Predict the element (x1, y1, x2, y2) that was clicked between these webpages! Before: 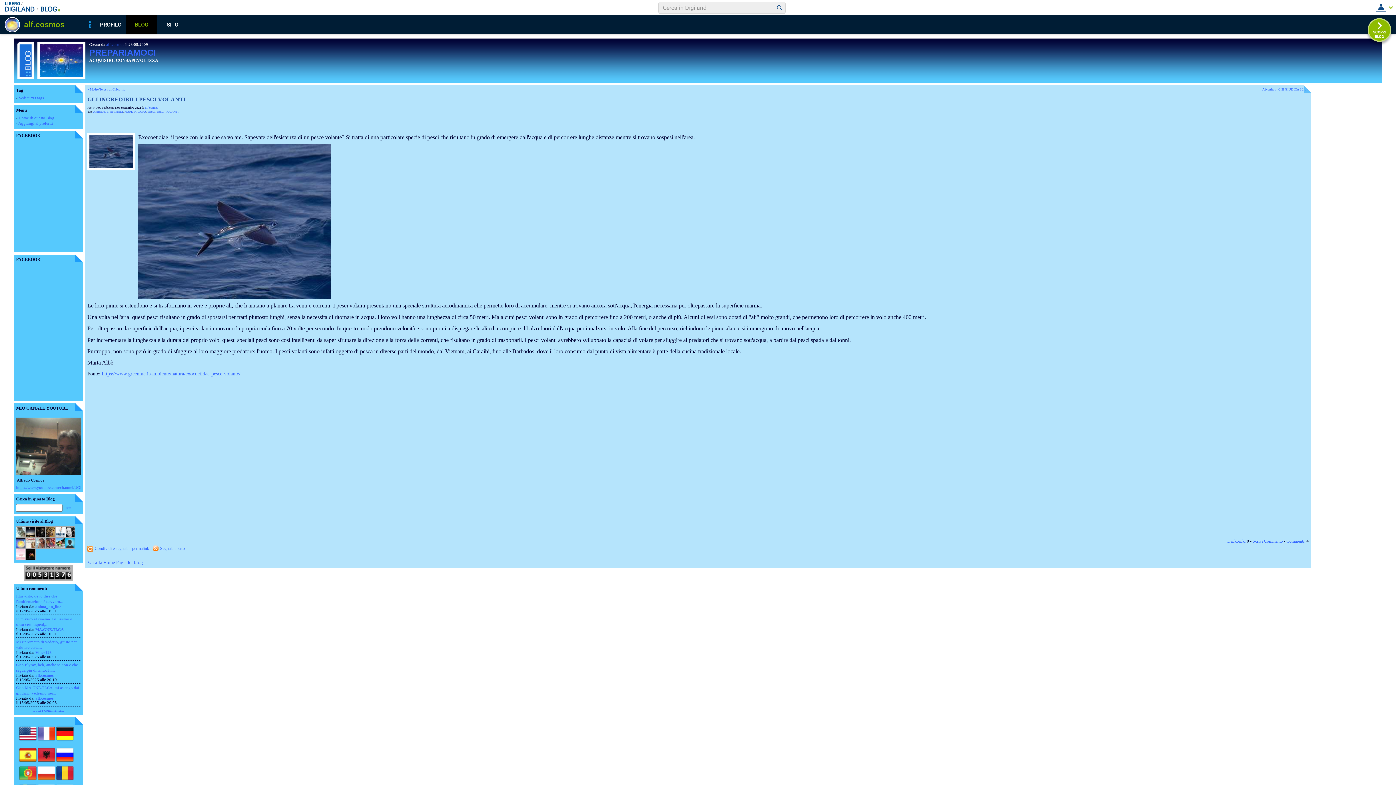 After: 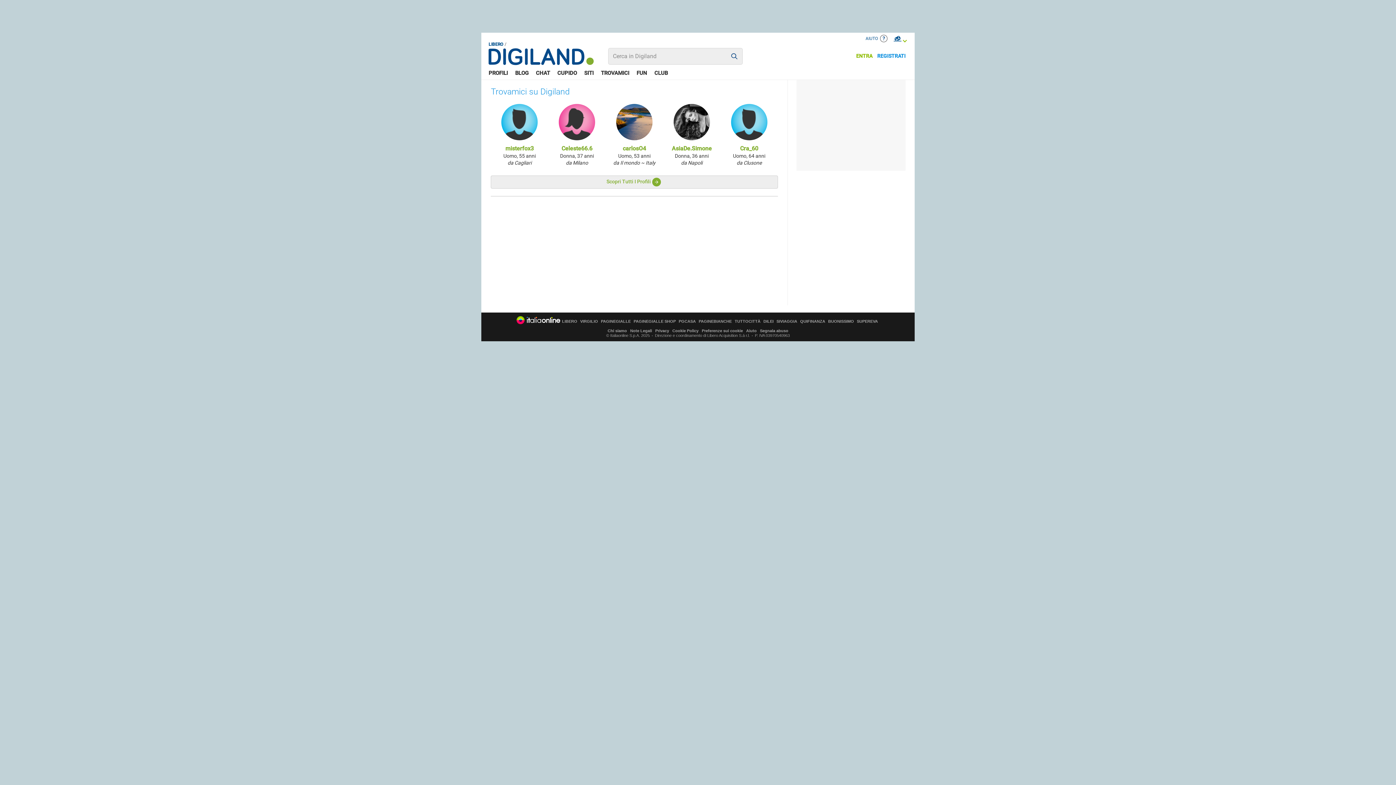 Action: bbox: (774, 2, 785, 13)